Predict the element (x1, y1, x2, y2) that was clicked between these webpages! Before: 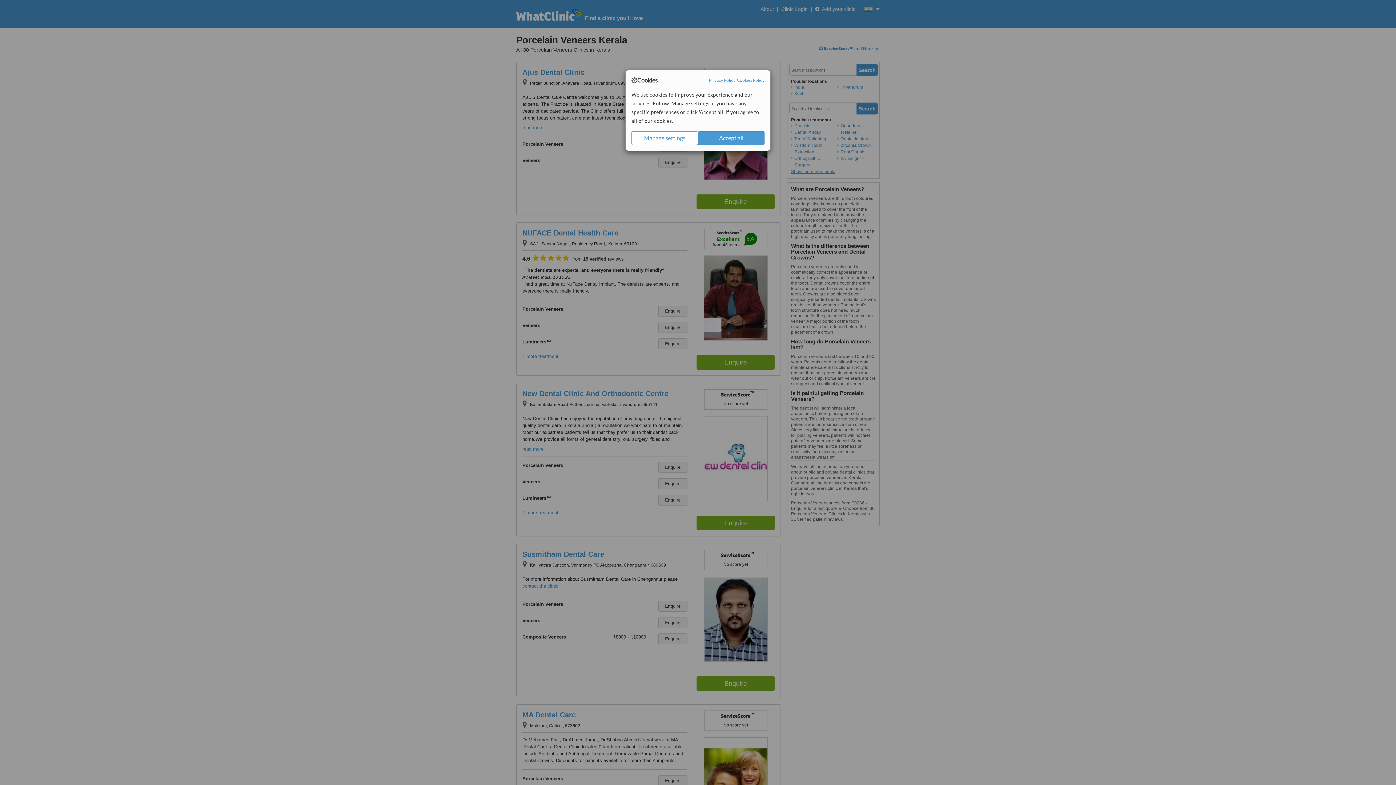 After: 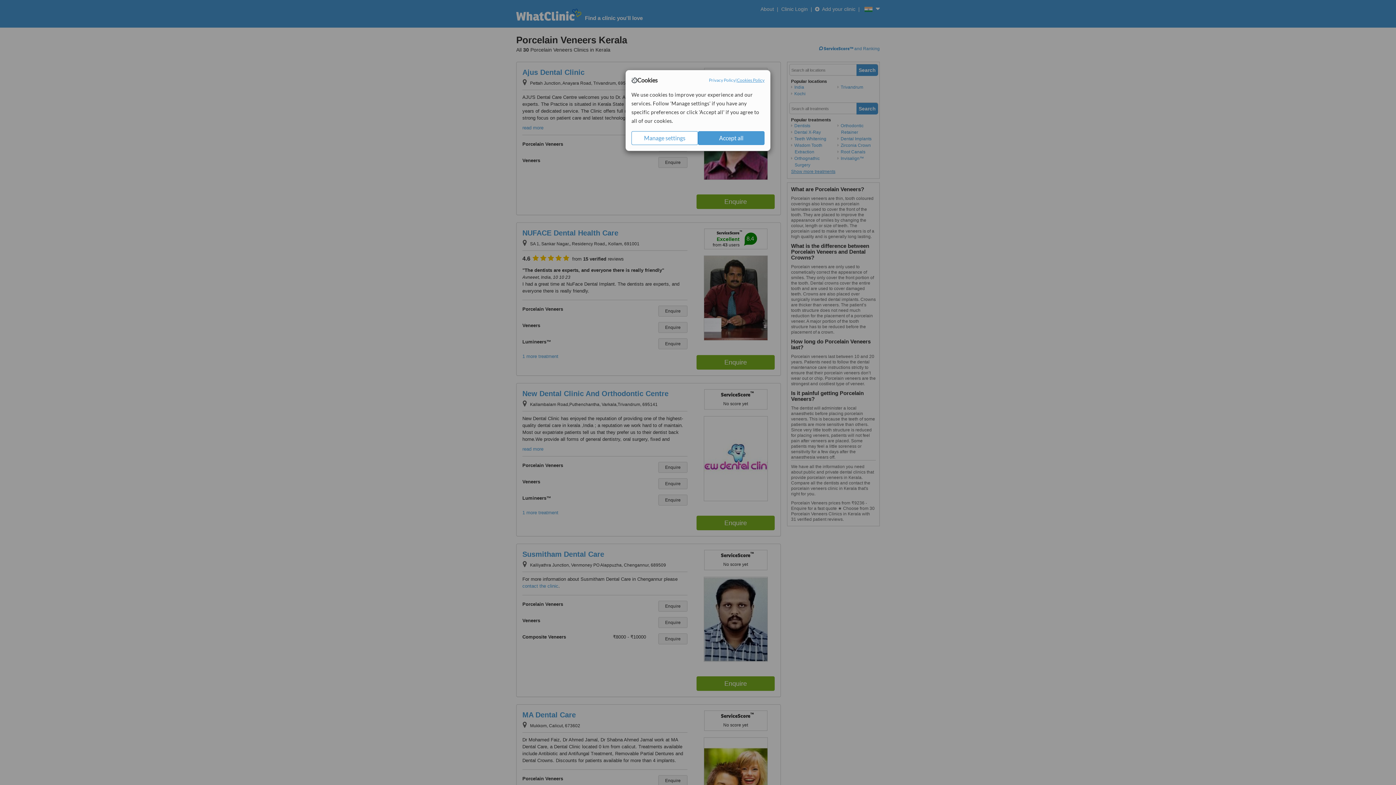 Action: label: Cookies Policy bbox: (737, 77, 764, 83)